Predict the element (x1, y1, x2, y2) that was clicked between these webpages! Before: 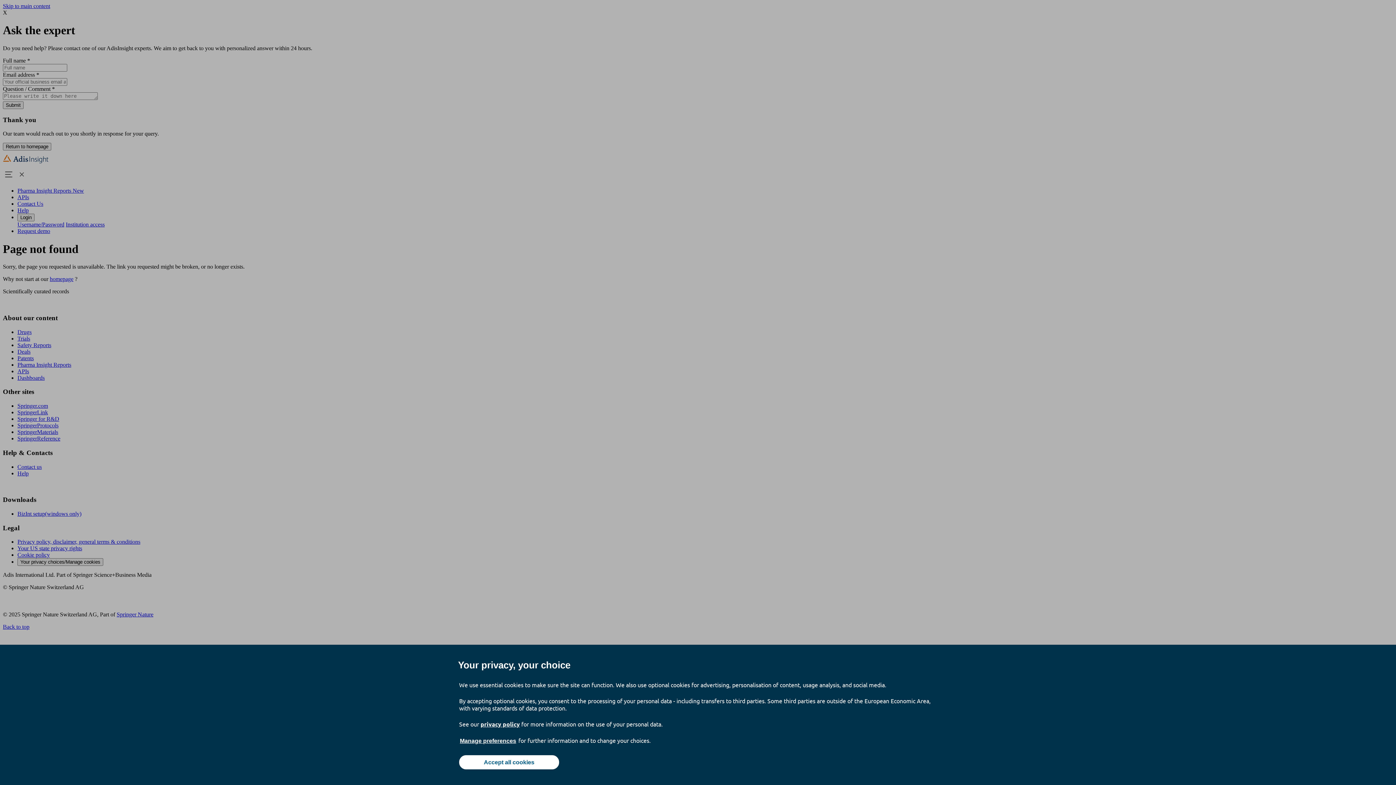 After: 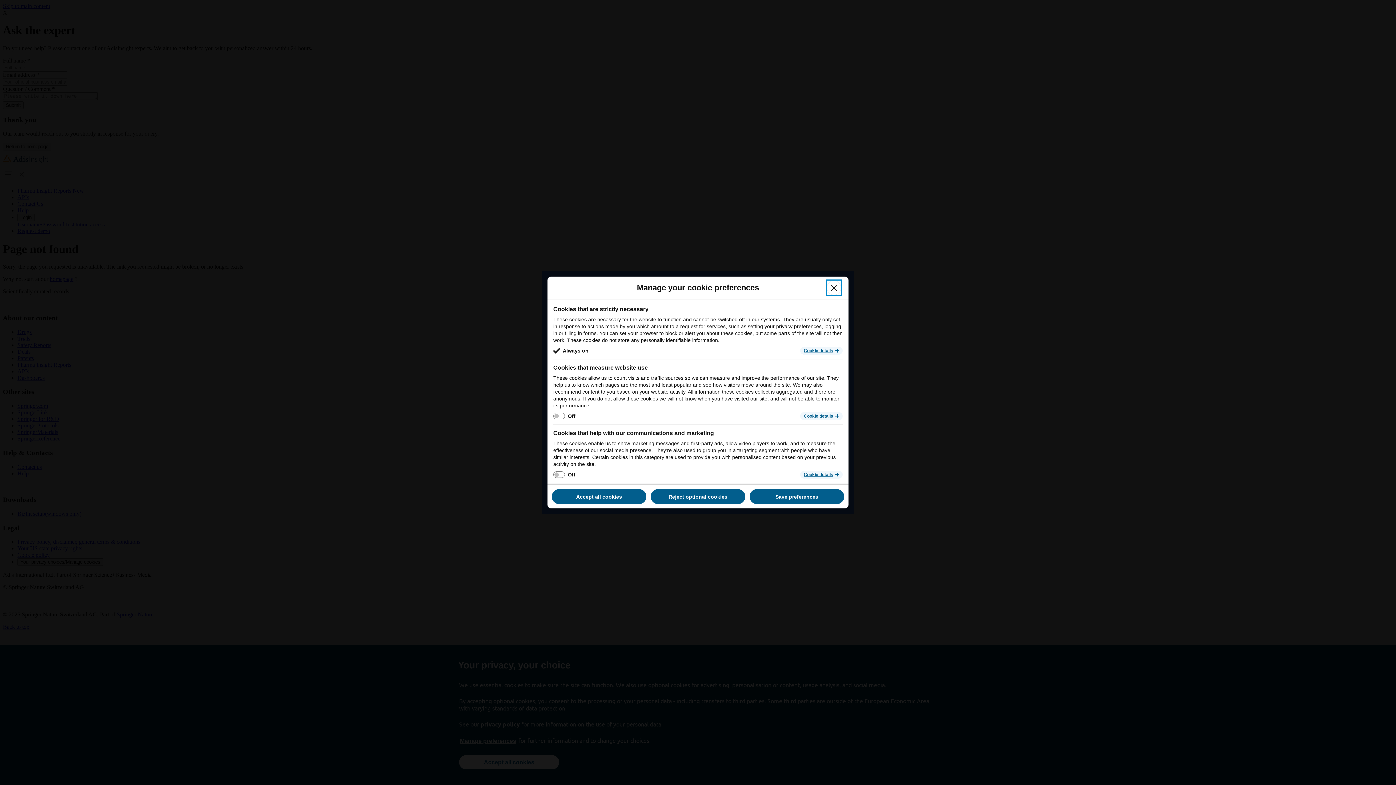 Action: label: Manage preferences bbox: (459, 737, 517, 745)